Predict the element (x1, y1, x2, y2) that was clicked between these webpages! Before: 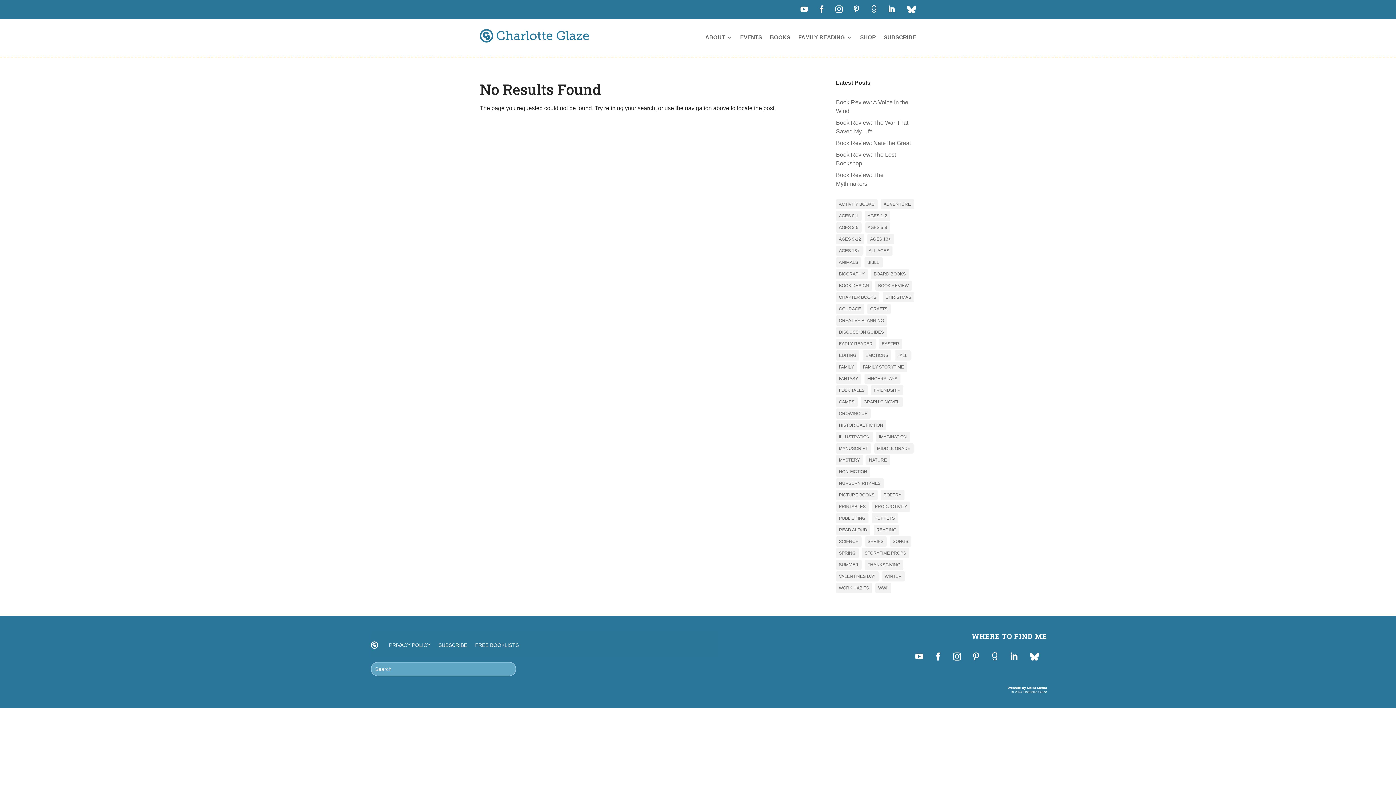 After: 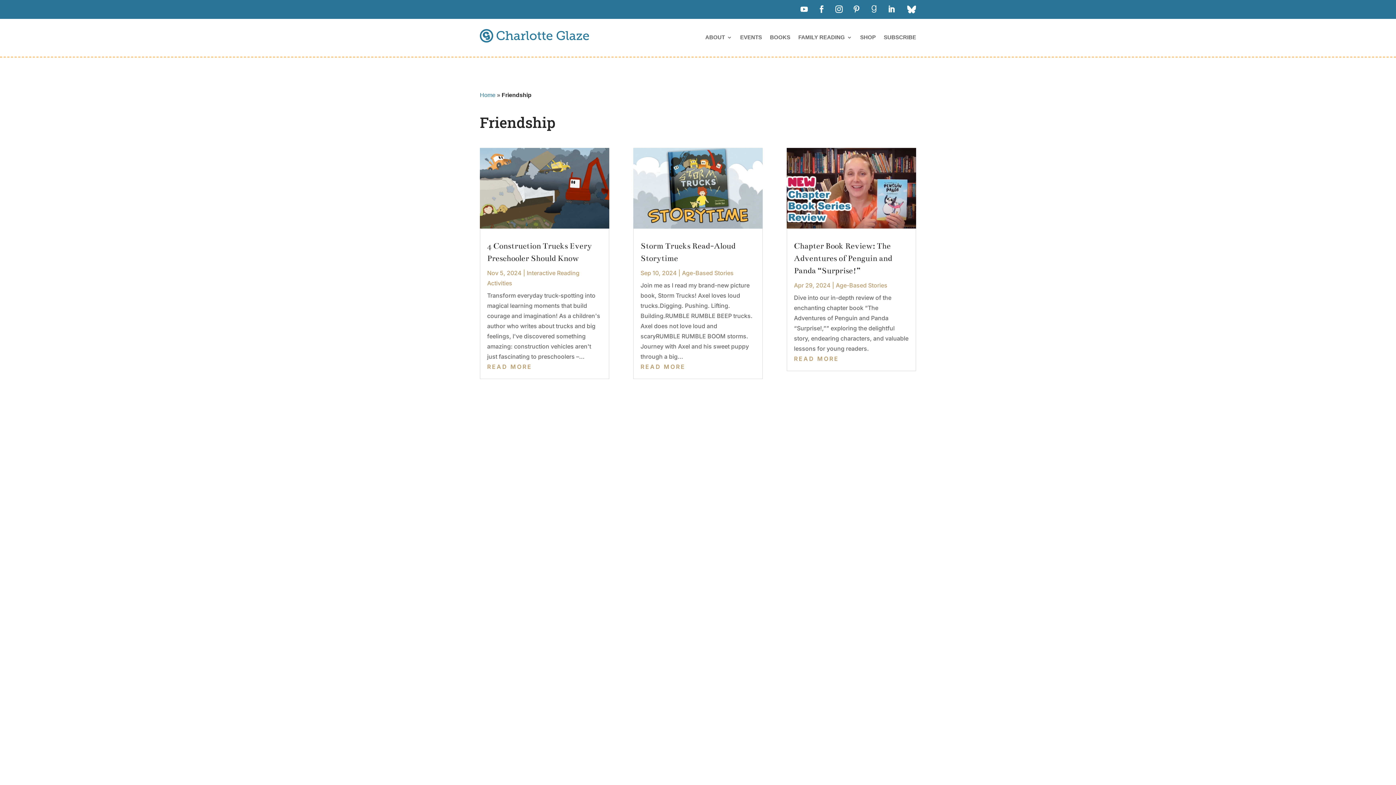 Action: bbox: (871, 385, 903, 395) label: Friendship (3 items)